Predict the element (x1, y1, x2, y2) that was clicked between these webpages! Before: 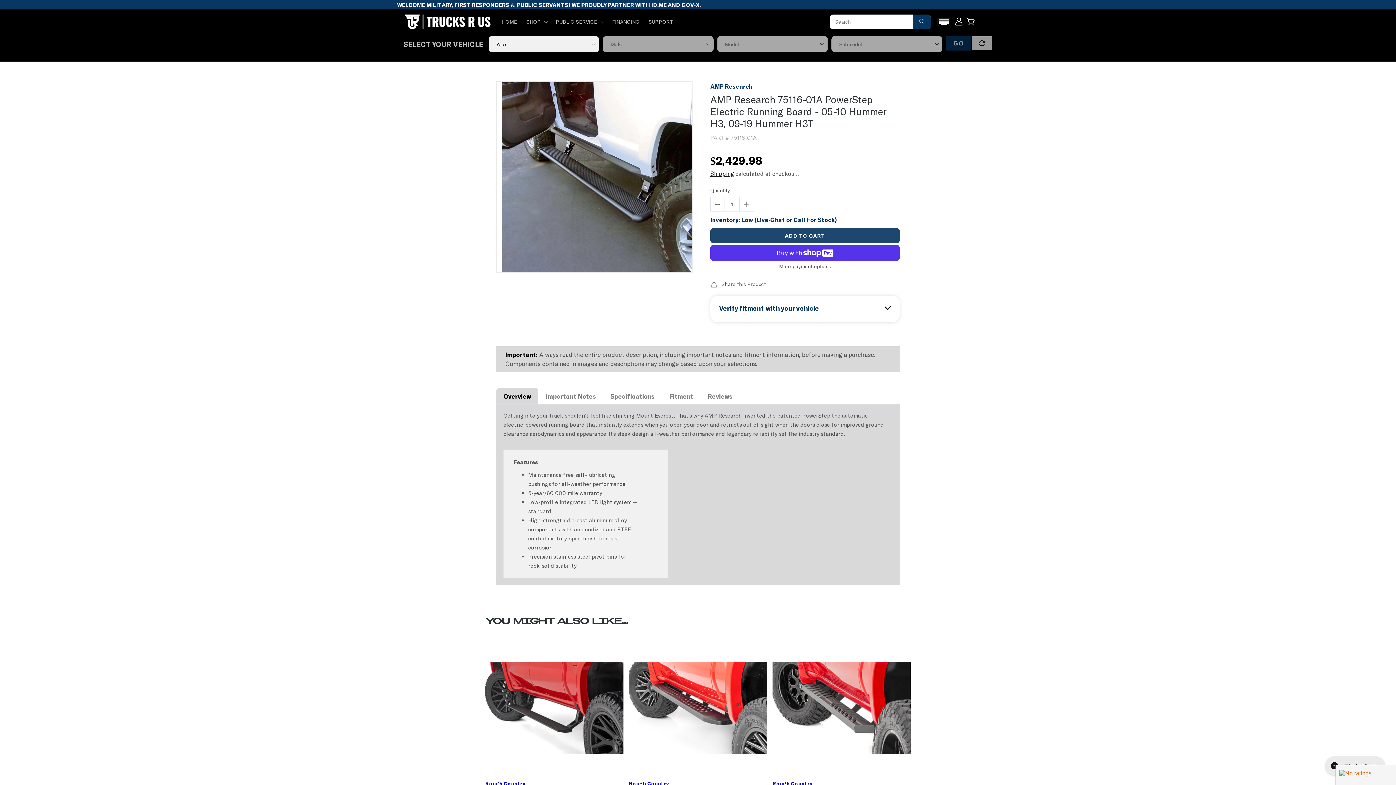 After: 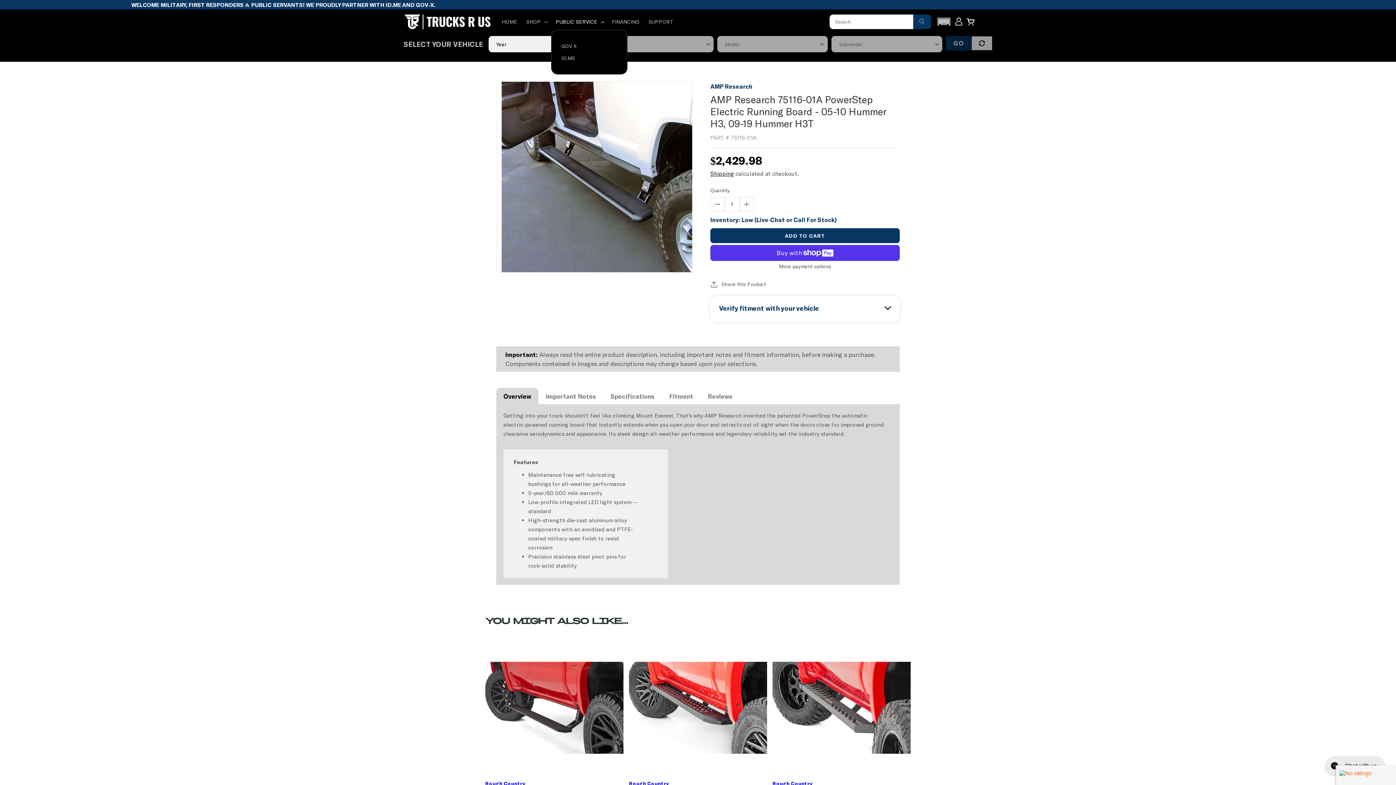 Action: bbox: (551, 14, 607, 29) label: PUBLIC SERVICE